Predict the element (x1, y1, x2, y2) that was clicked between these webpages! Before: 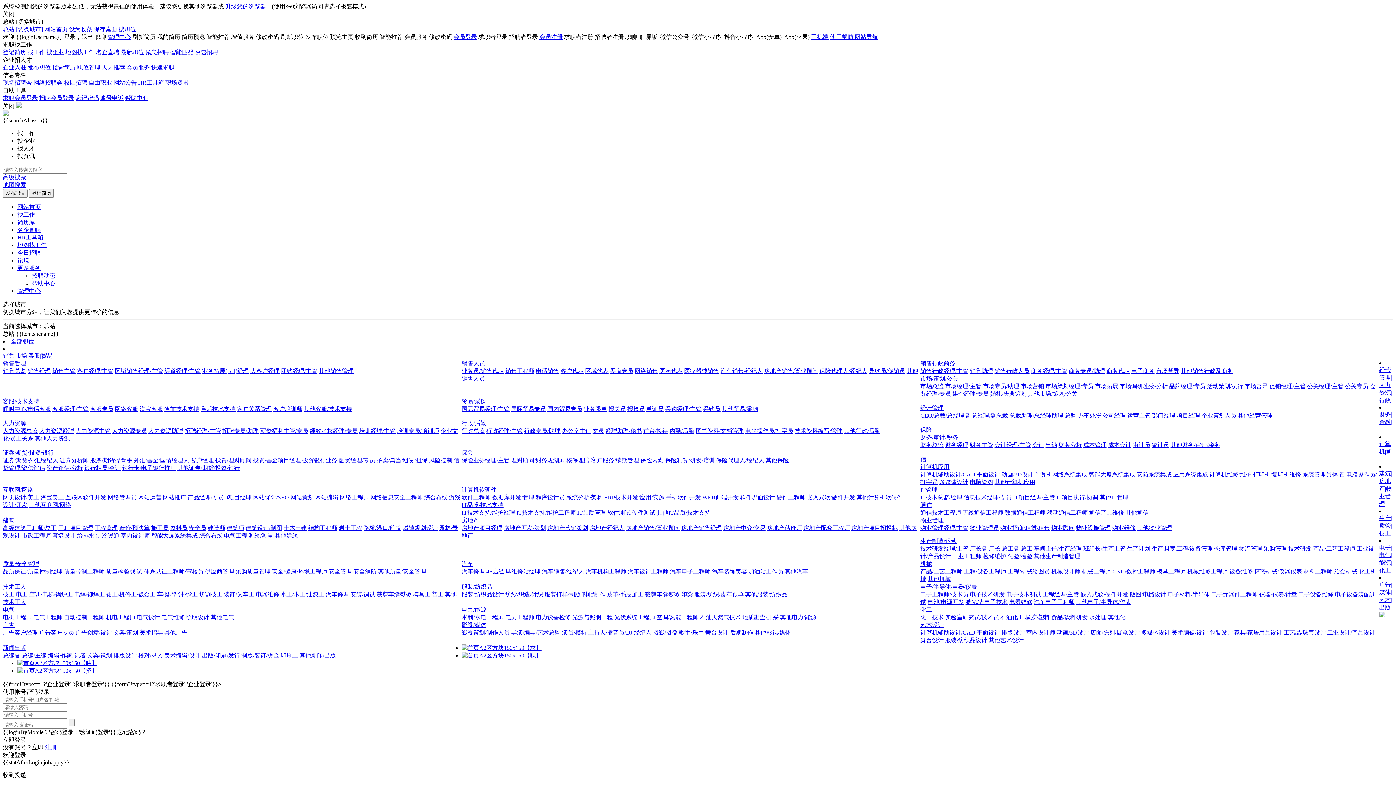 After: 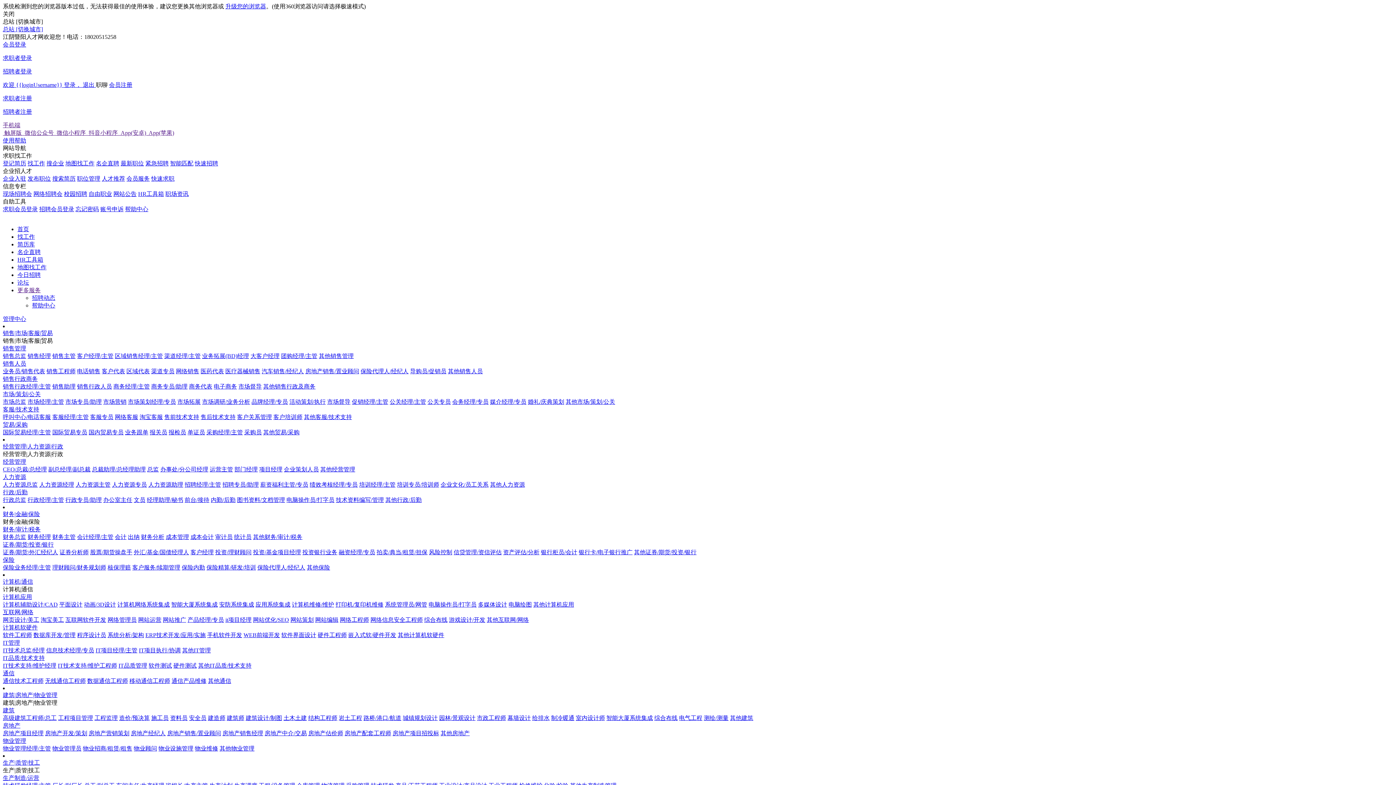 Action: label: 搜索简历 bbox: (52, 64, 75, 70)